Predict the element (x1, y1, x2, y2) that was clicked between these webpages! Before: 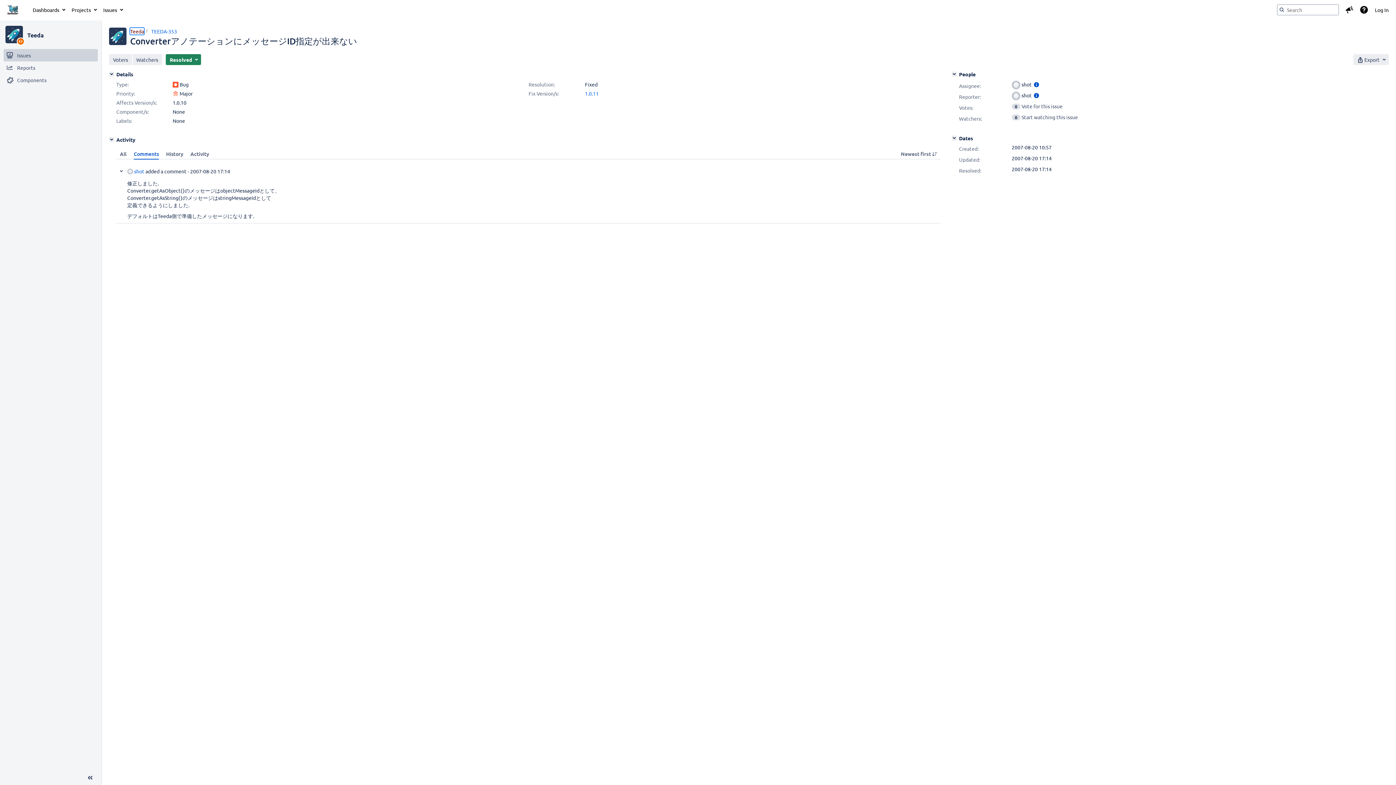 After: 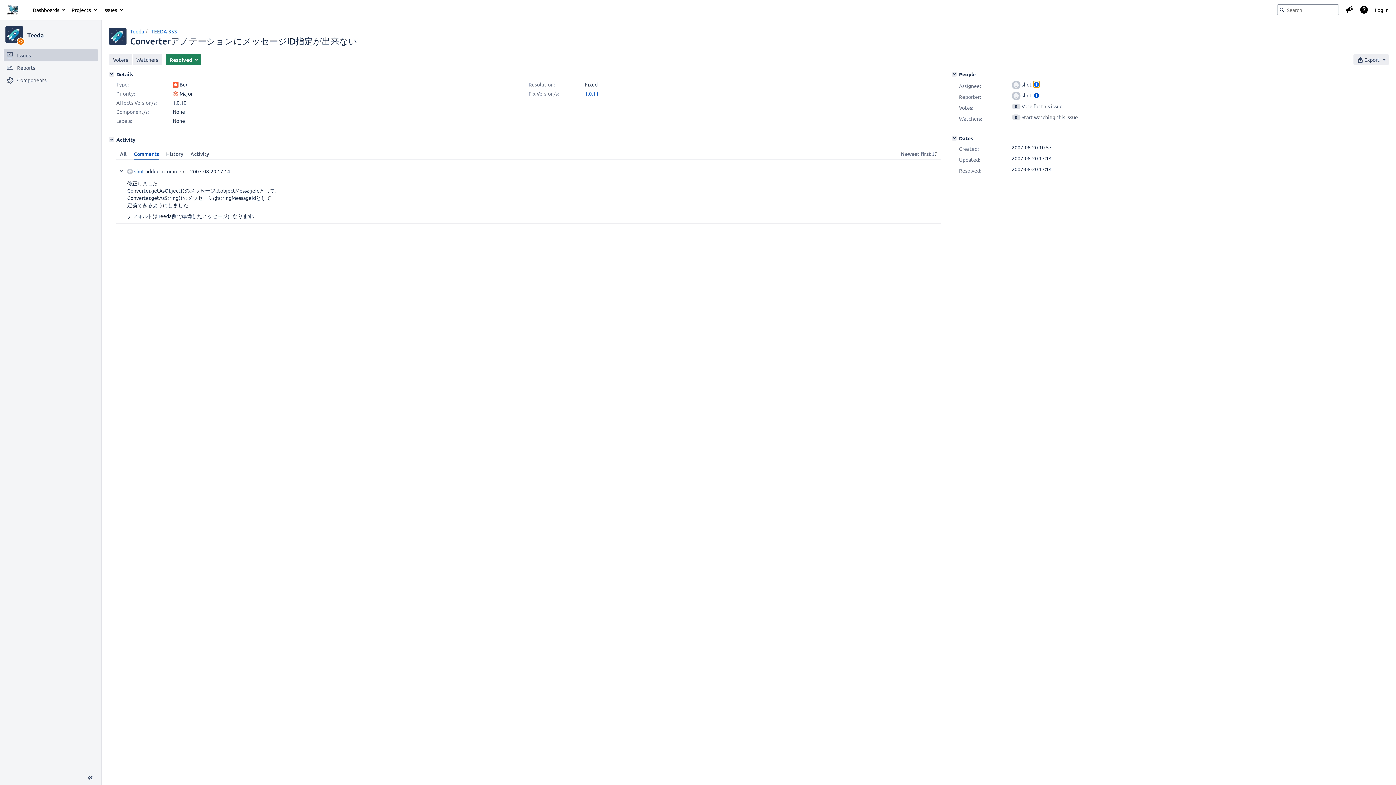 Action: bbox: (1033, 81, 1039, 87) label: Show user information